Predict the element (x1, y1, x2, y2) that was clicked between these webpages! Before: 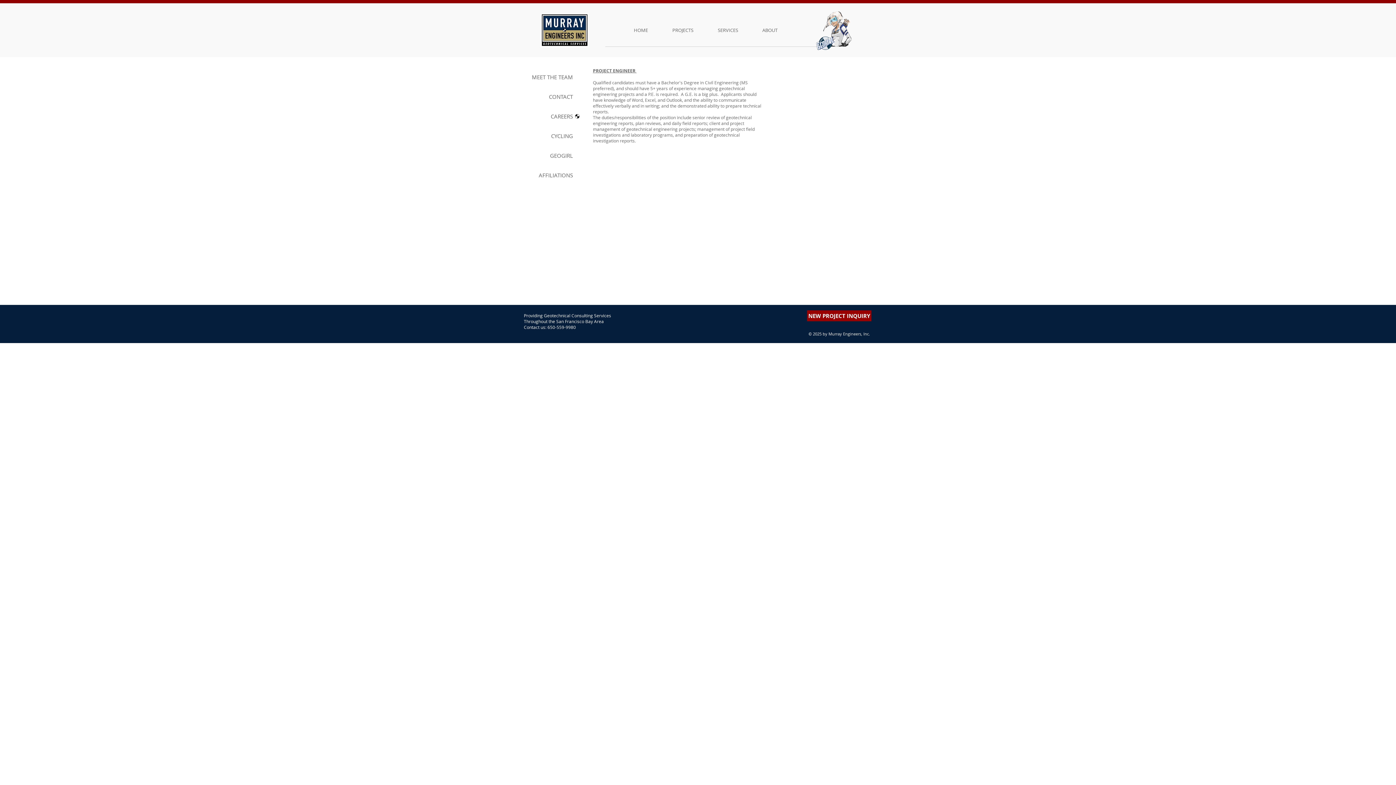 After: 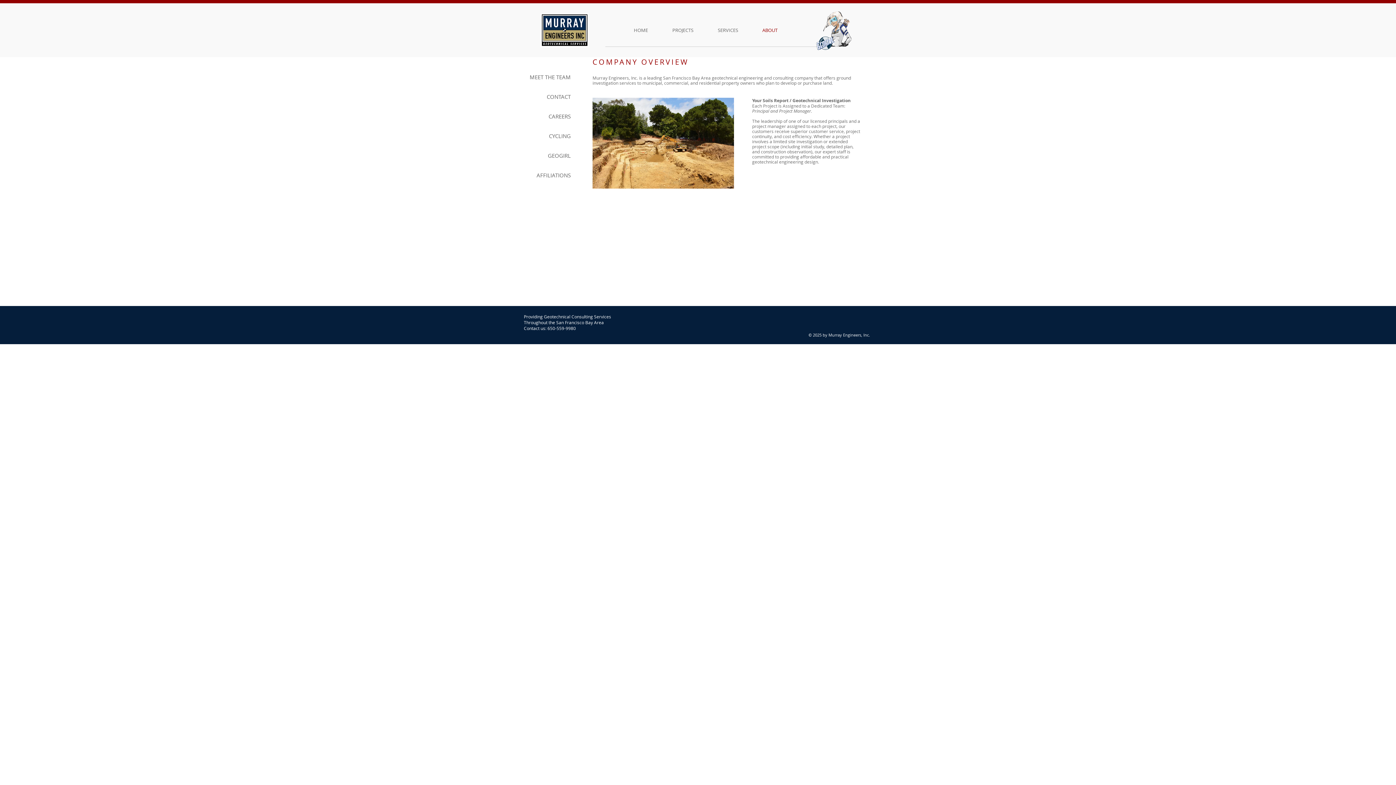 Action: label: ABOUT bbox: (750, 21, 789, 39)